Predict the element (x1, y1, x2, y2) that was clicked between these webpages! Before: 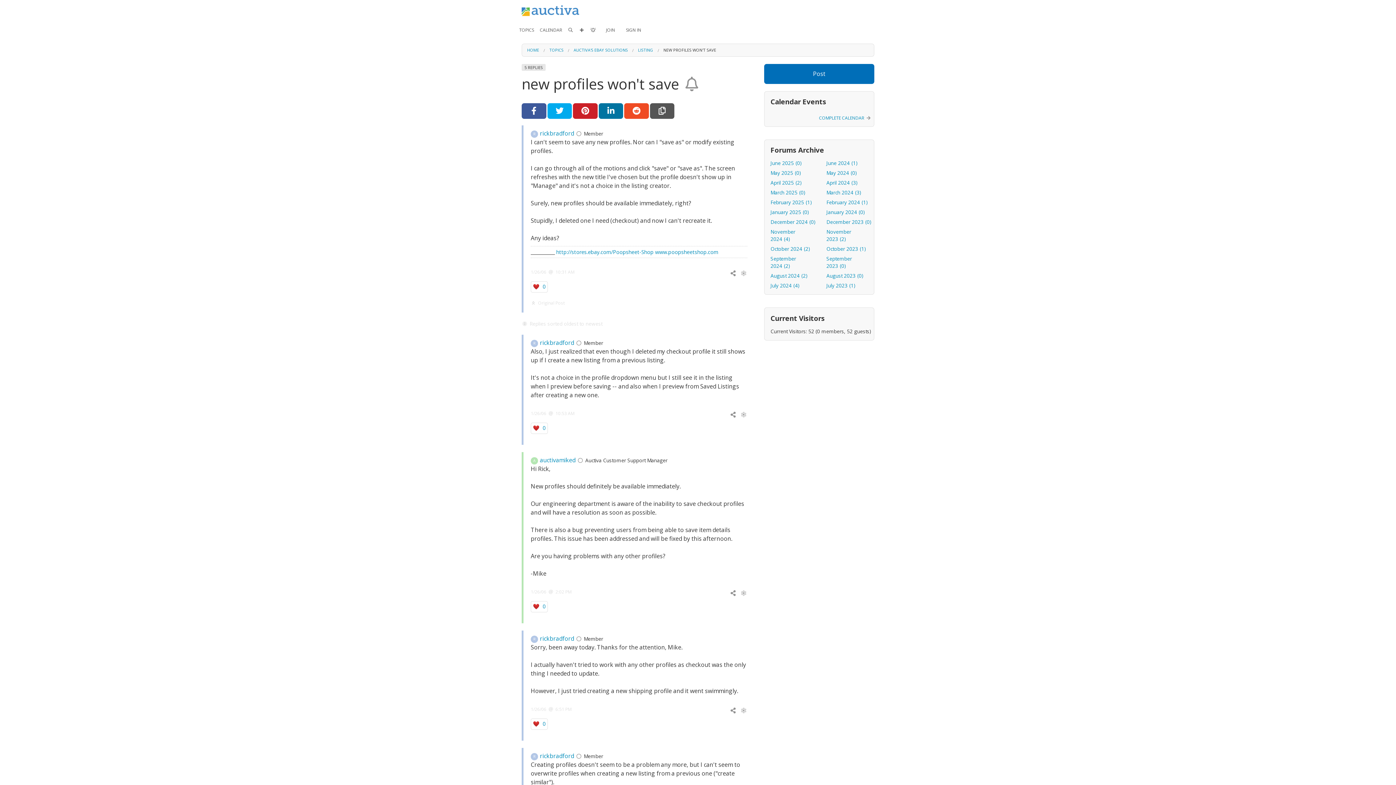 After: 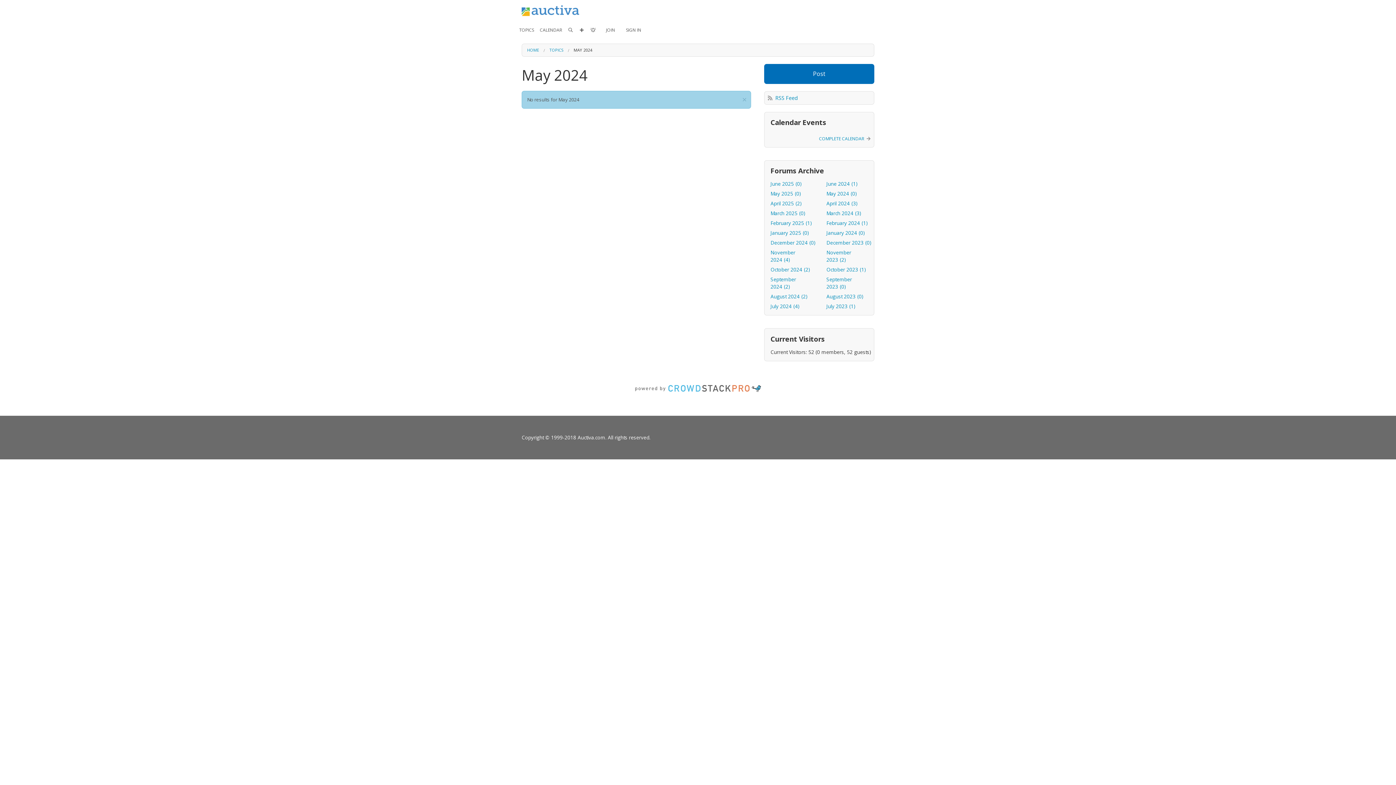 Action: bbox: (826, 169, 856, 176) label: May 2024 (0)